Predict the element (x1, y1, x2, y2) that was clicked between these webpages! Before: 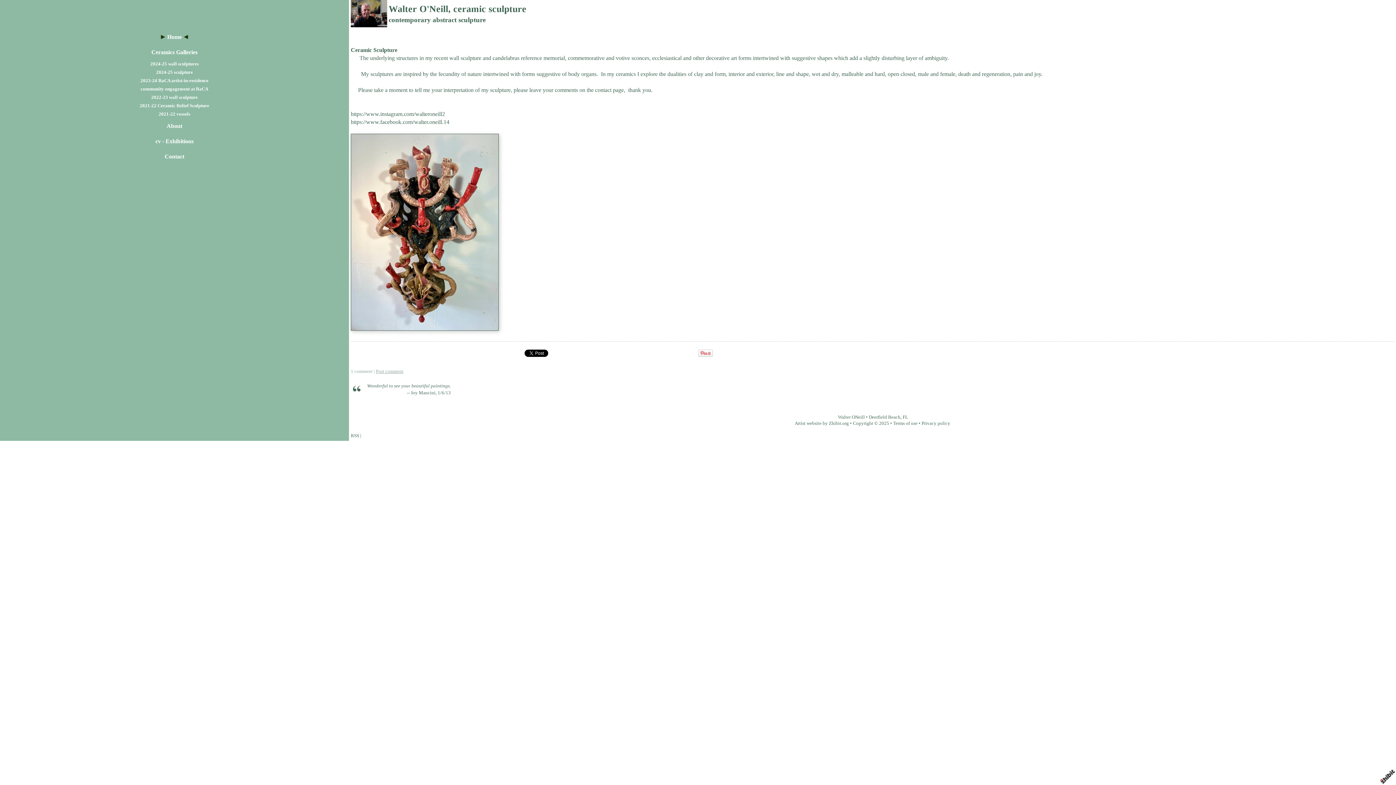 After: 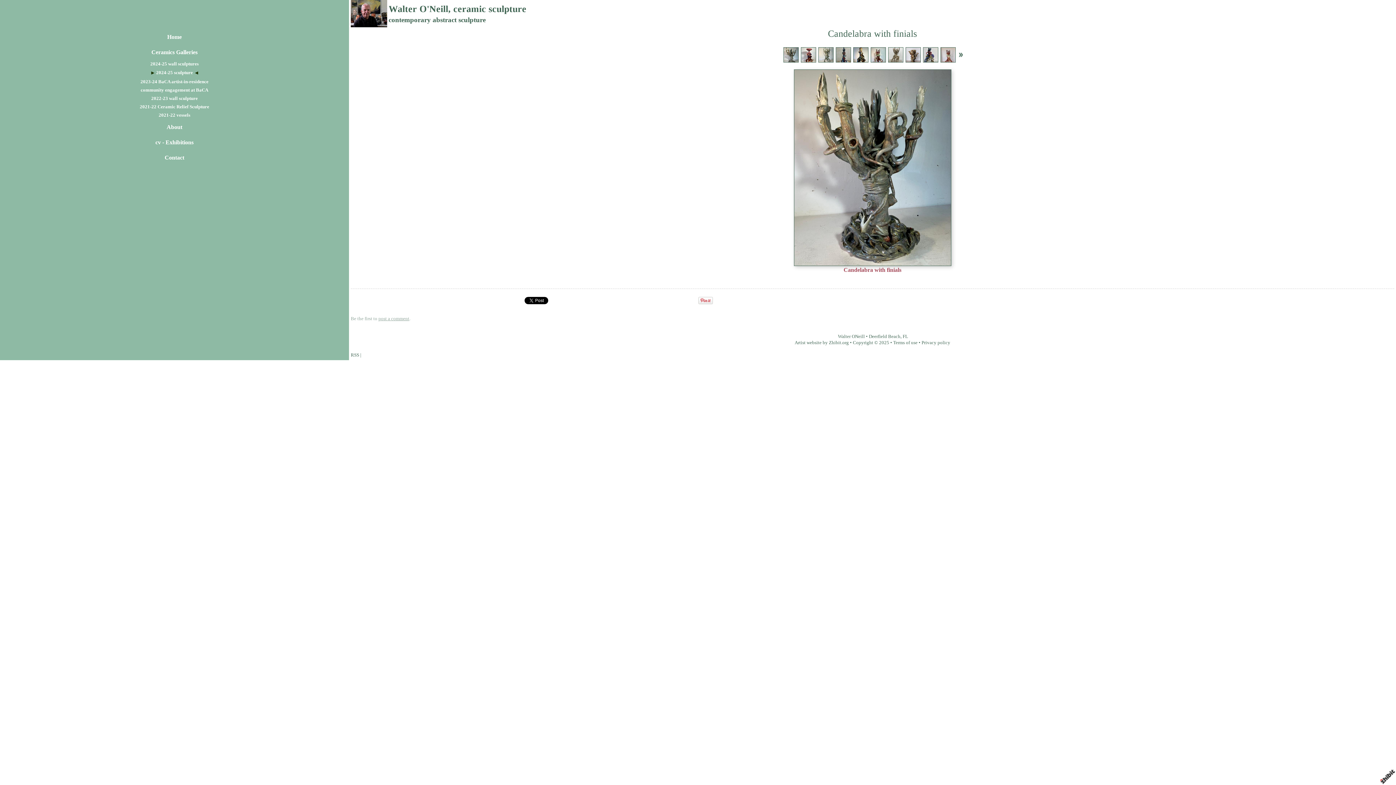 Action: bbox: (156, 69, 192, 74) label: 2024-25 sculpture